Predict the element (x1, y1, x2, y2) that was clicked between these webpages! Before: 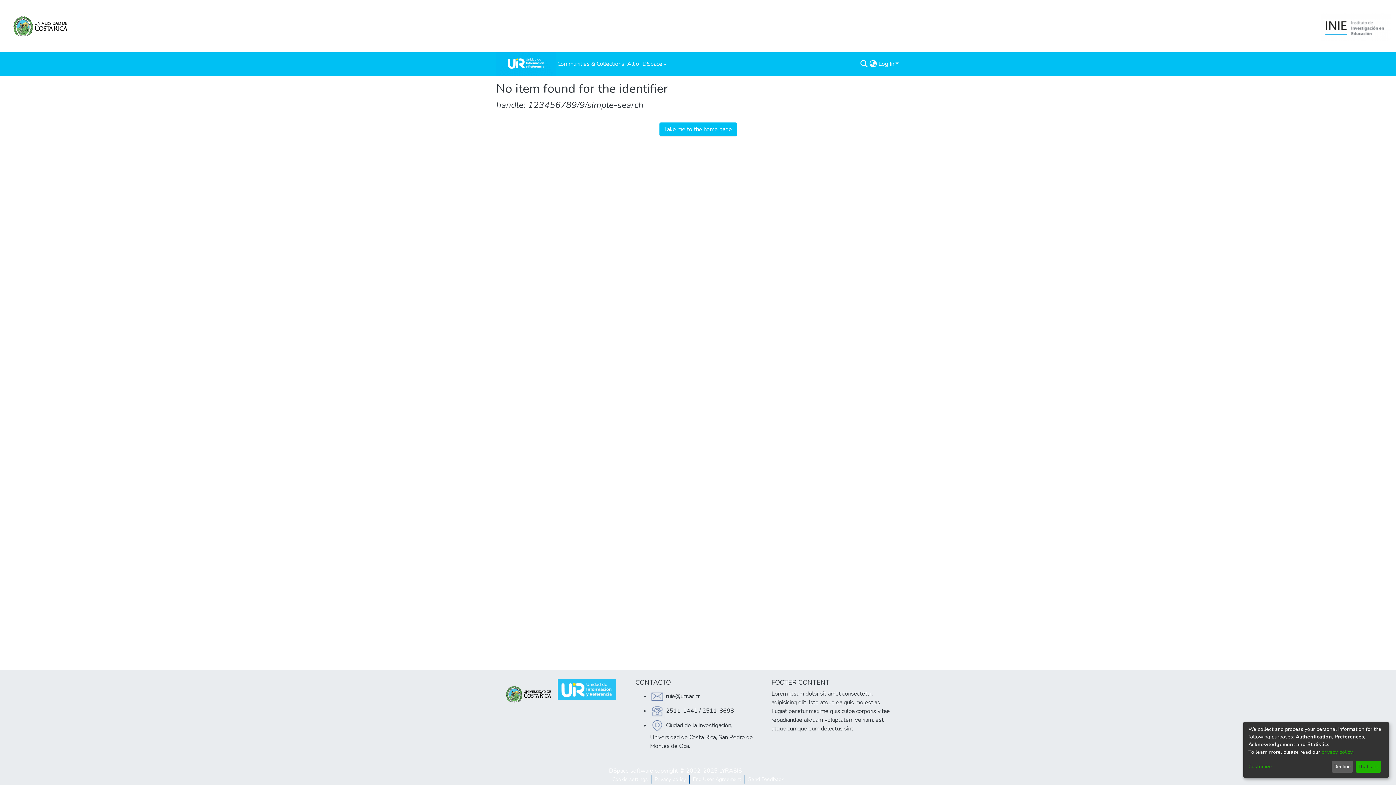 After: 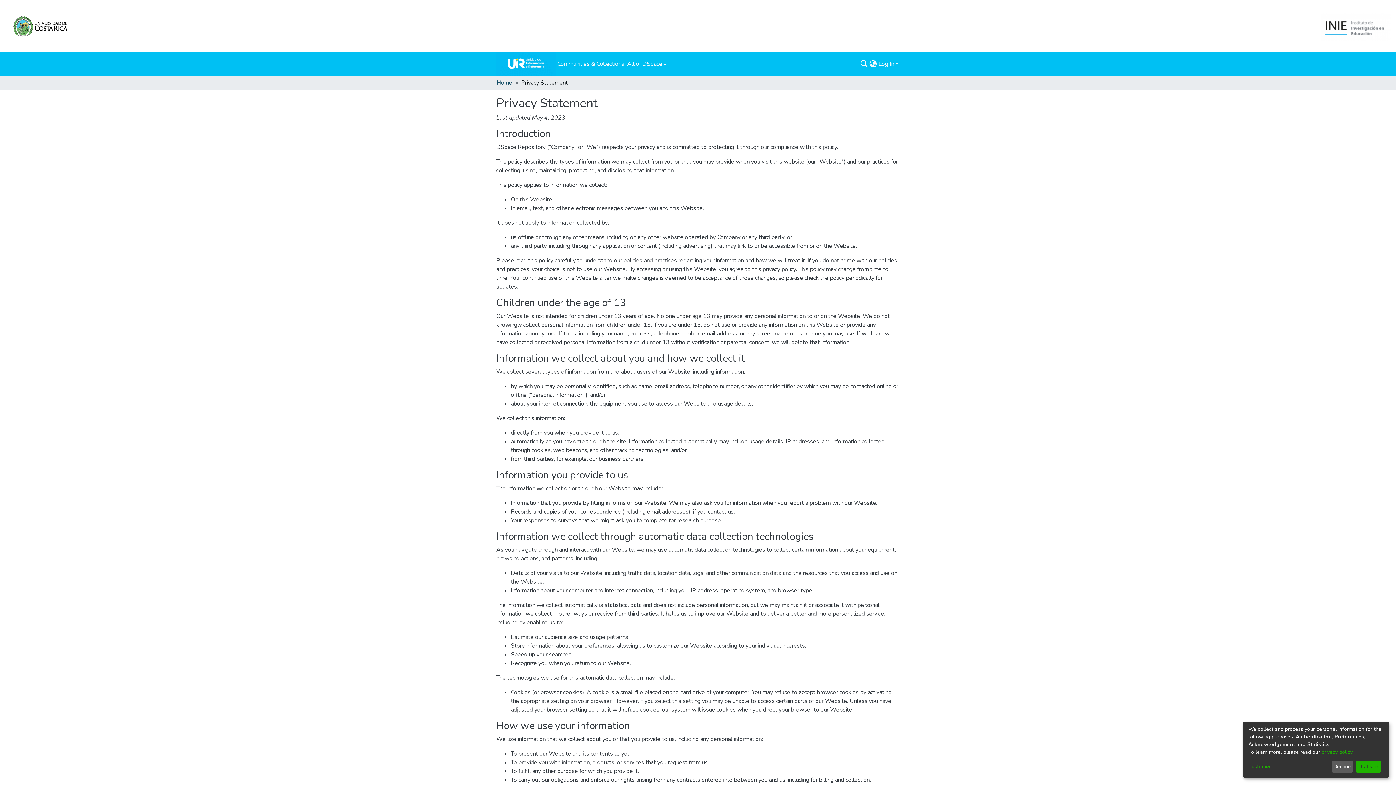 Action: label: privacy policy bbox: (1321, 749, 1352, 755)